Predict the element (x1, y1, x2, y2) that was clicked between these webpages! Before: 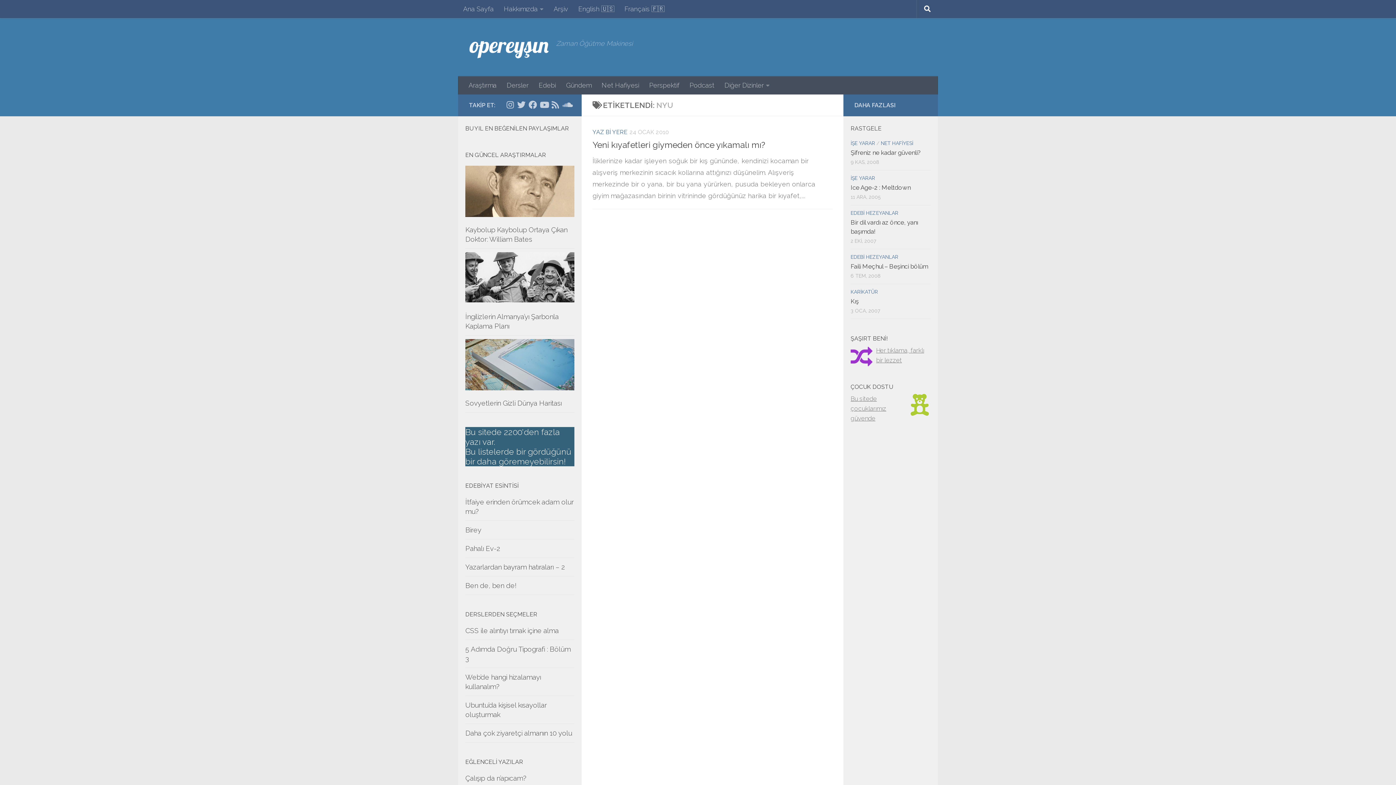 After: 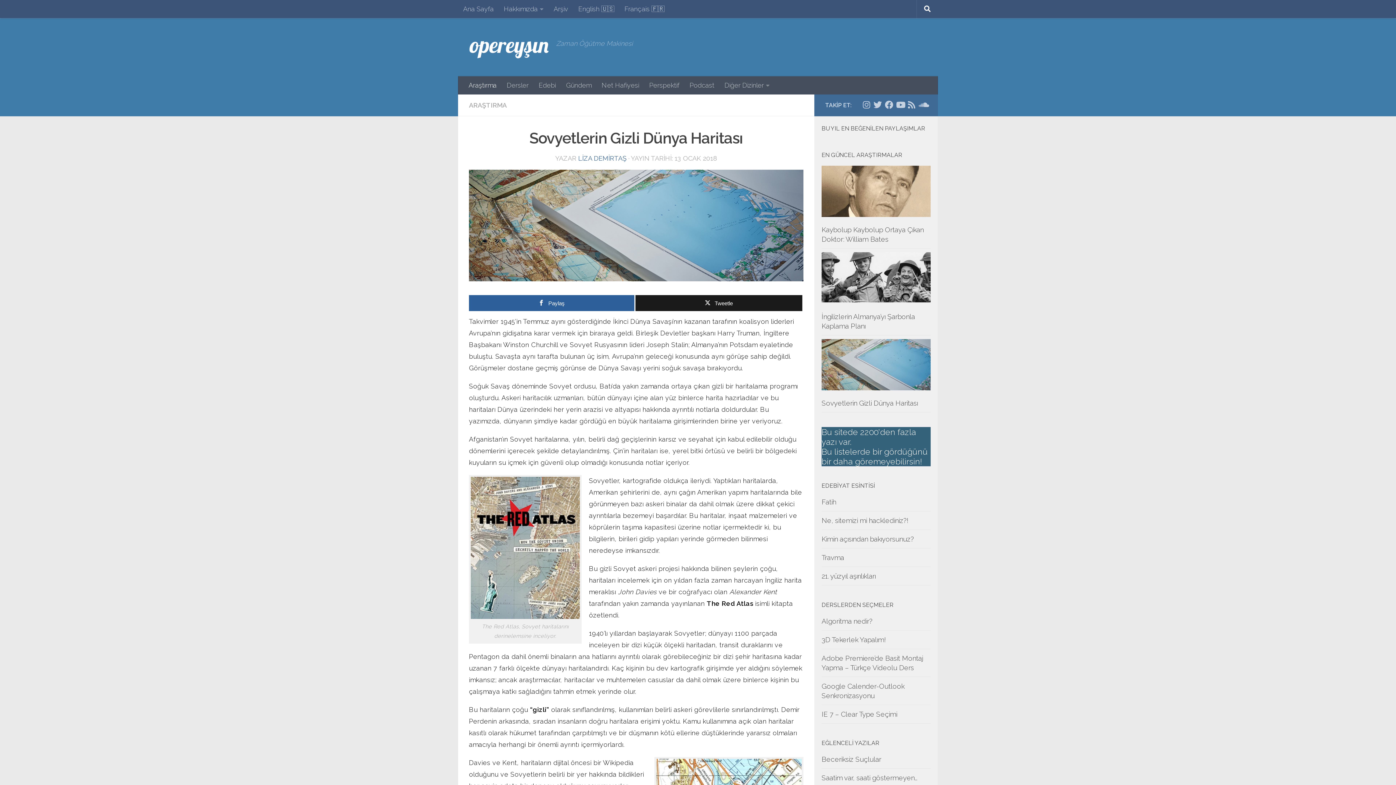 Action: bbox: (465, 339, 574, 390)